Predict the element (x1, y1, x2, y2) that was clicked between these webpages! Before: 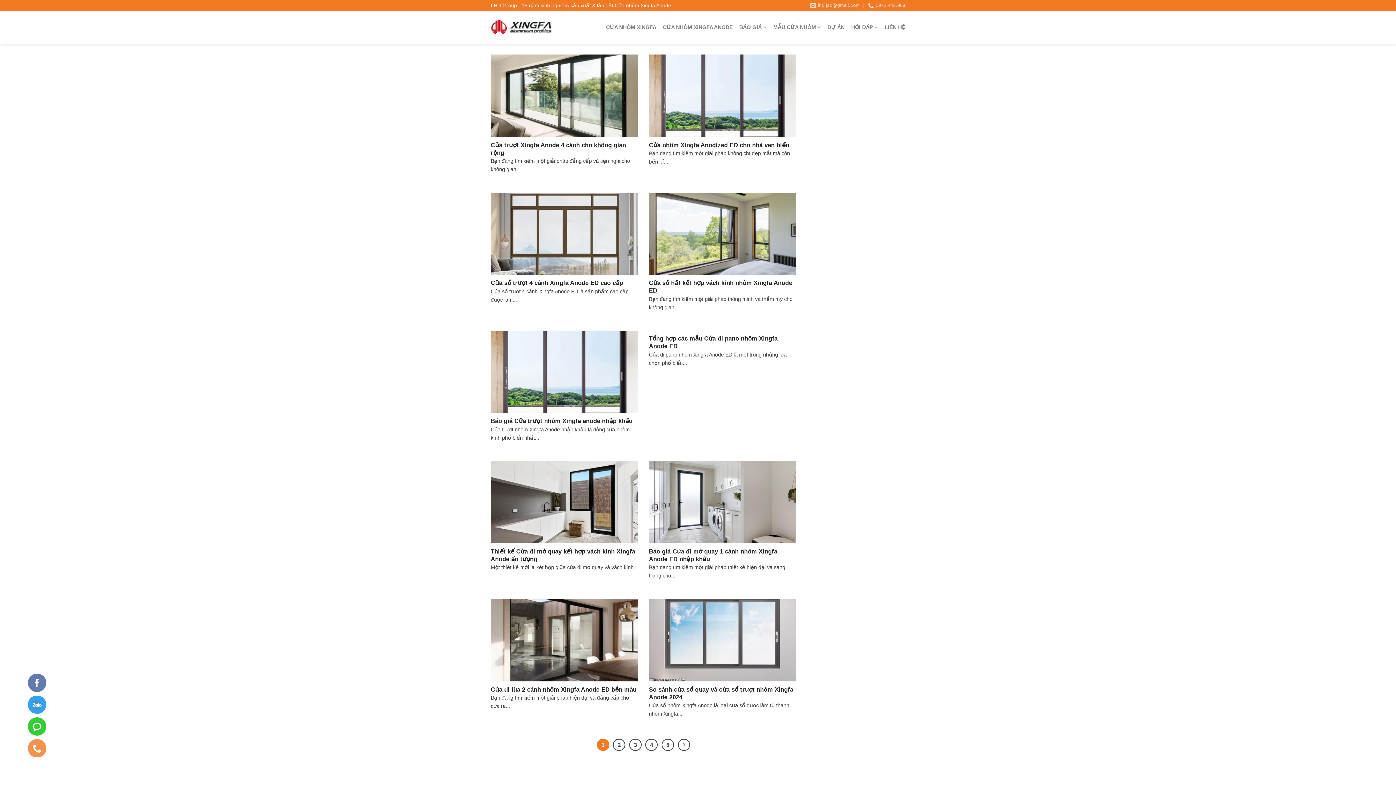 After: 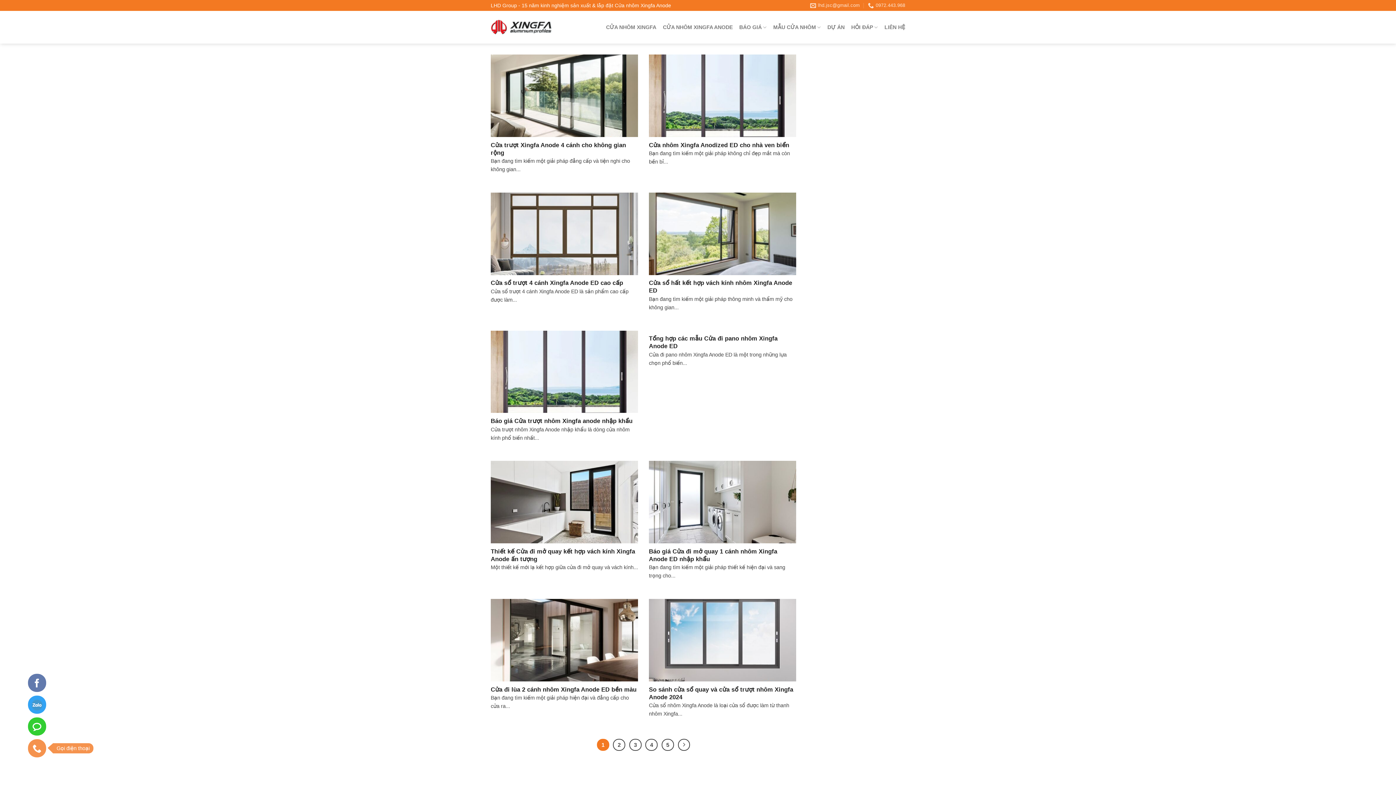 Action: bbox: (27, 739, 46, 757)